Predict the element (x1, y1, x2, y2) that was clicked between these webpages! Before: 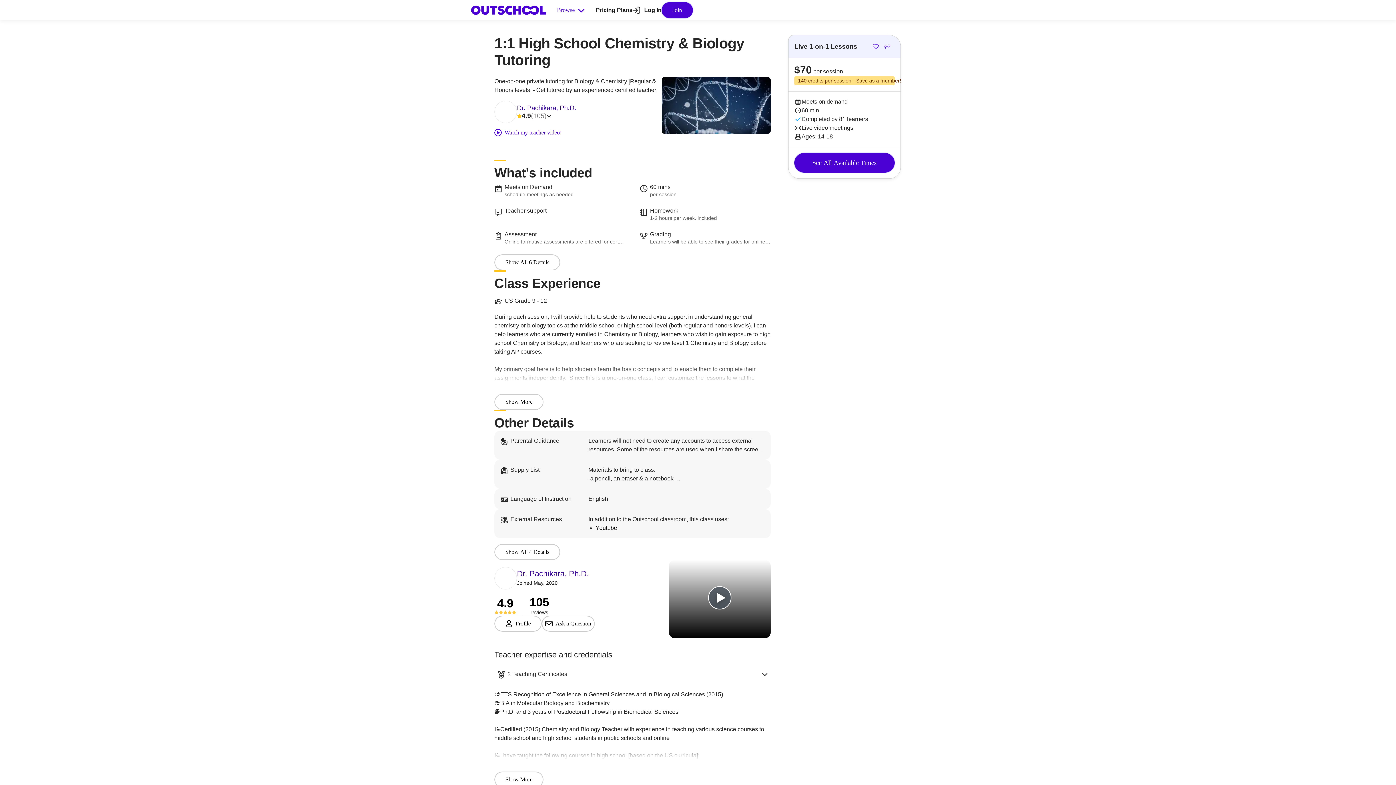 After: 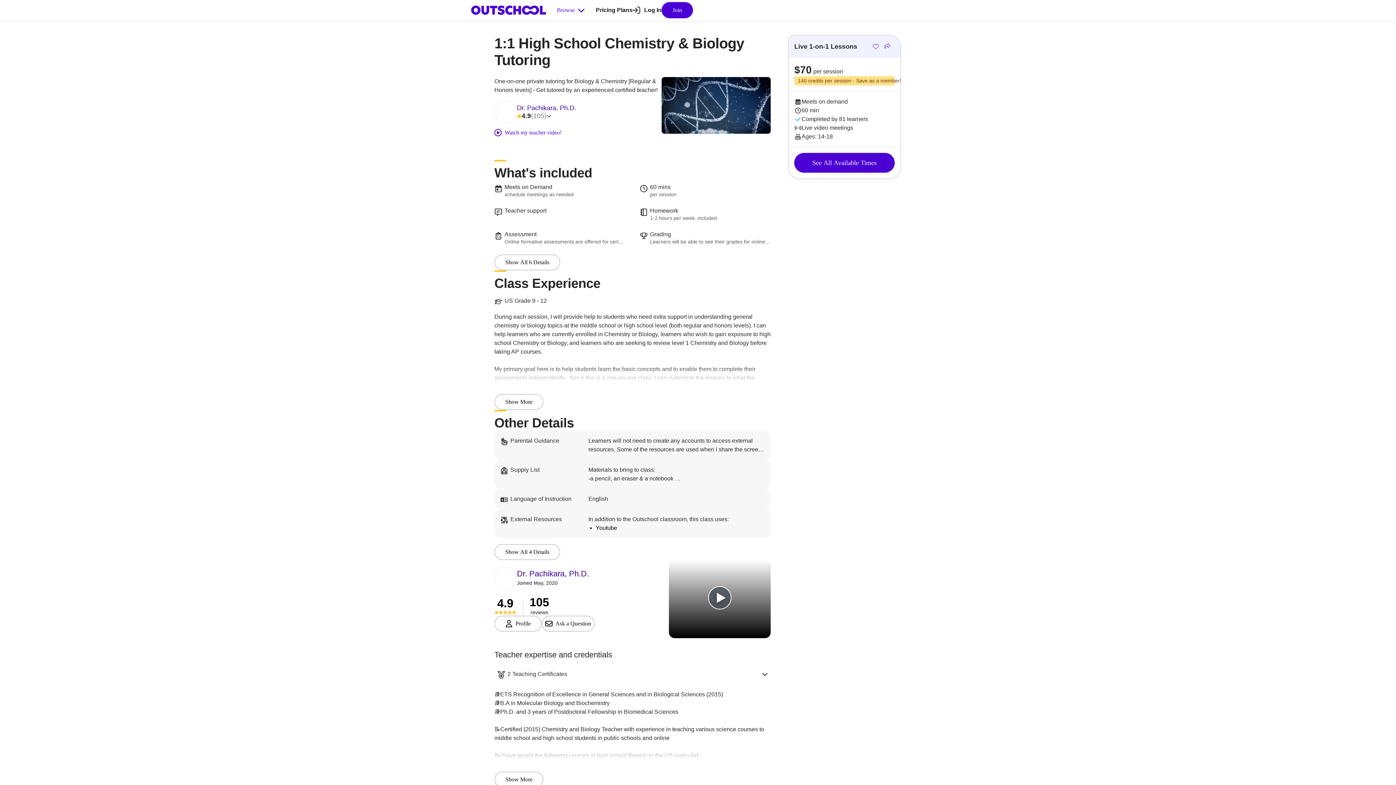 Action: label: Dr. Pachikara, Ph.D. bbox: (517, 569, 589, 578)